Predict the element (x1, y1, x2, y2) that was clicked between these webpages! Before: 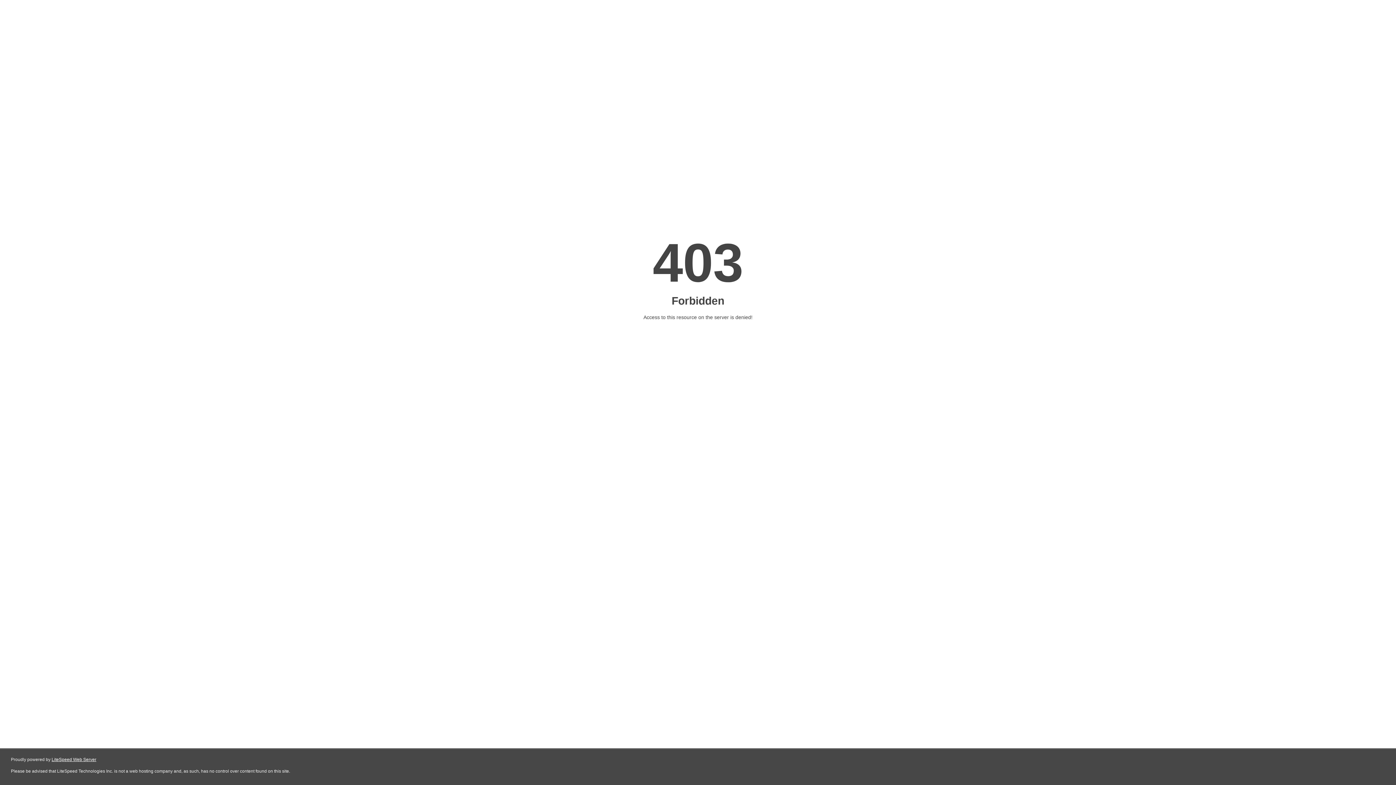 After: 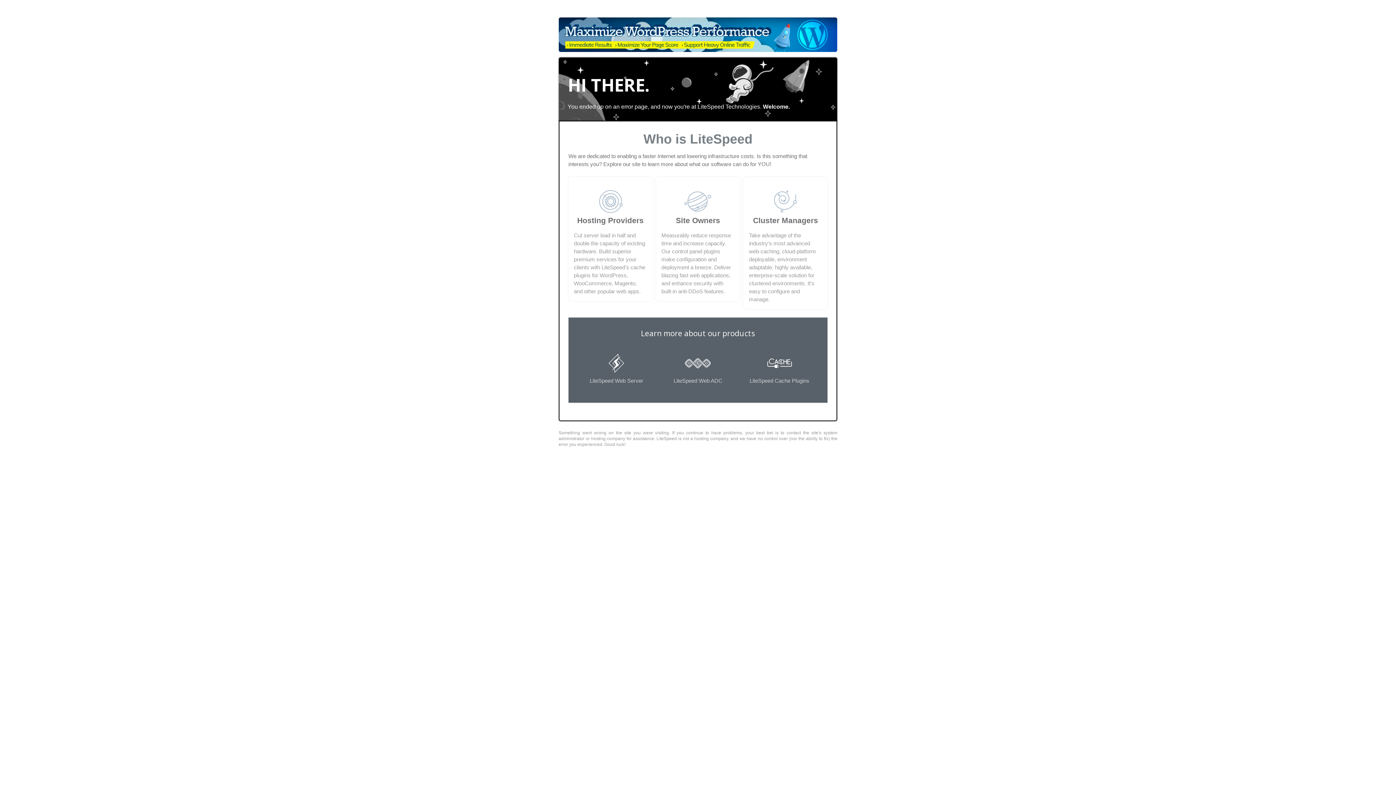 Action: label: LiteSpeed Web Server bbox: (51, 757, 96, 762)